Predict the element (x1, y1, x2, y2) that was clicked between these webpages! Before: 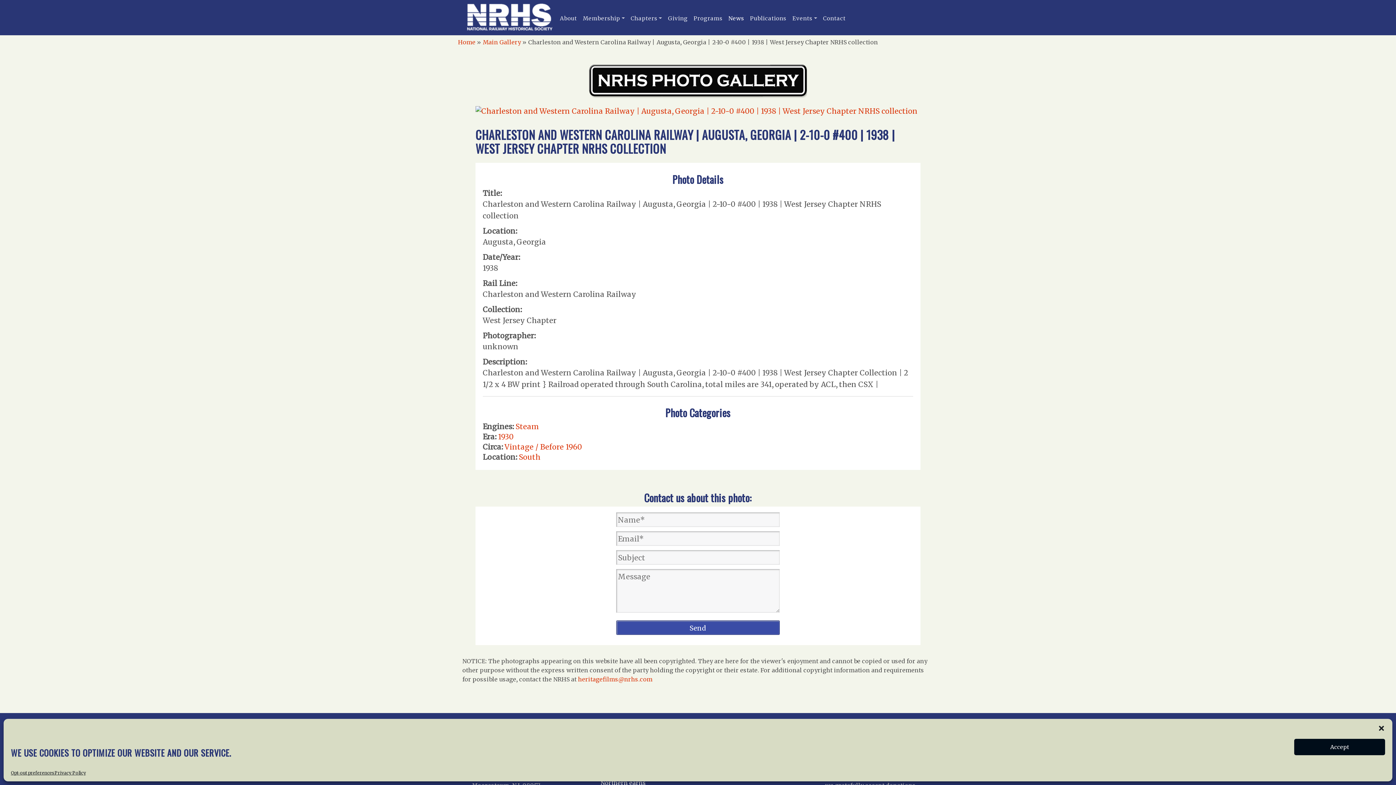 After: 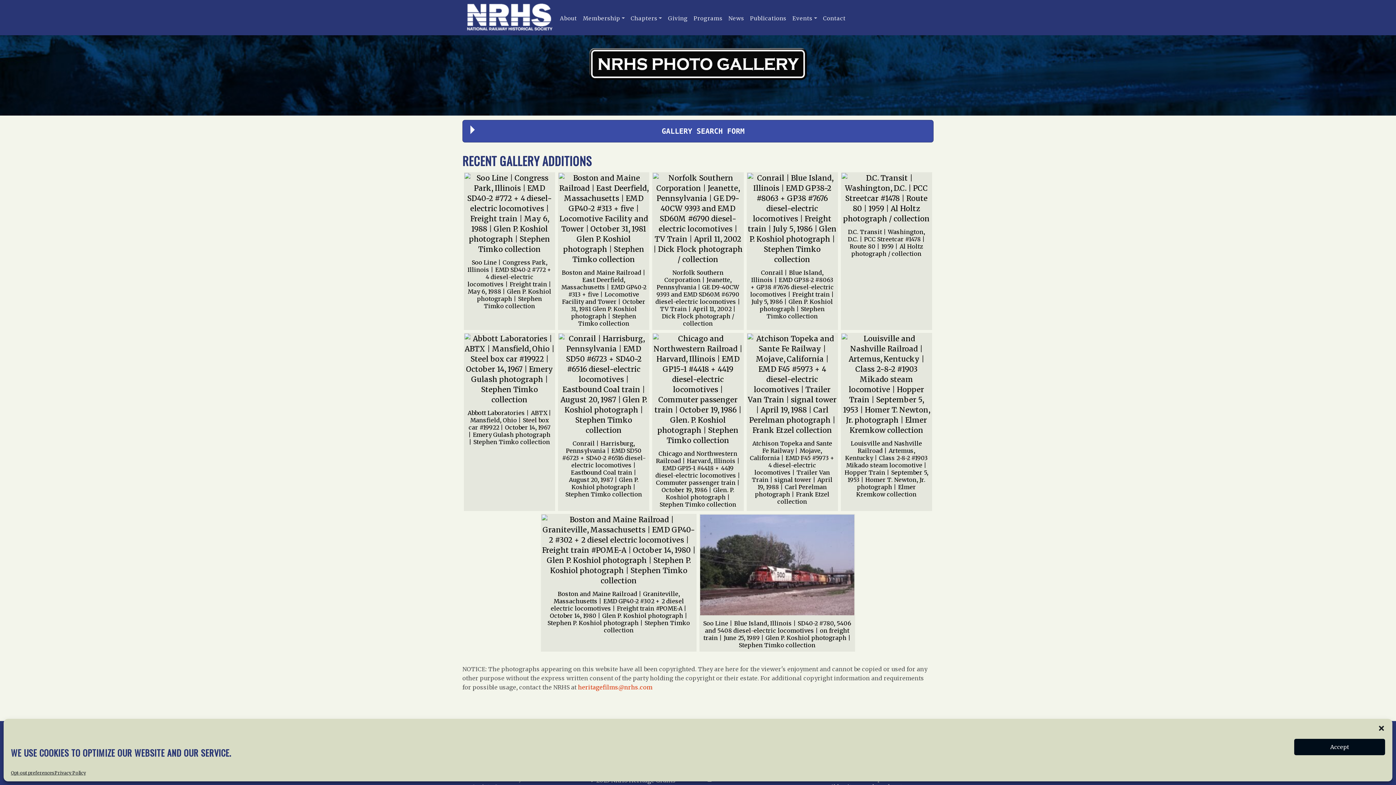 Action: bbox: (482, 38, 521, 45) label: Main Gallery